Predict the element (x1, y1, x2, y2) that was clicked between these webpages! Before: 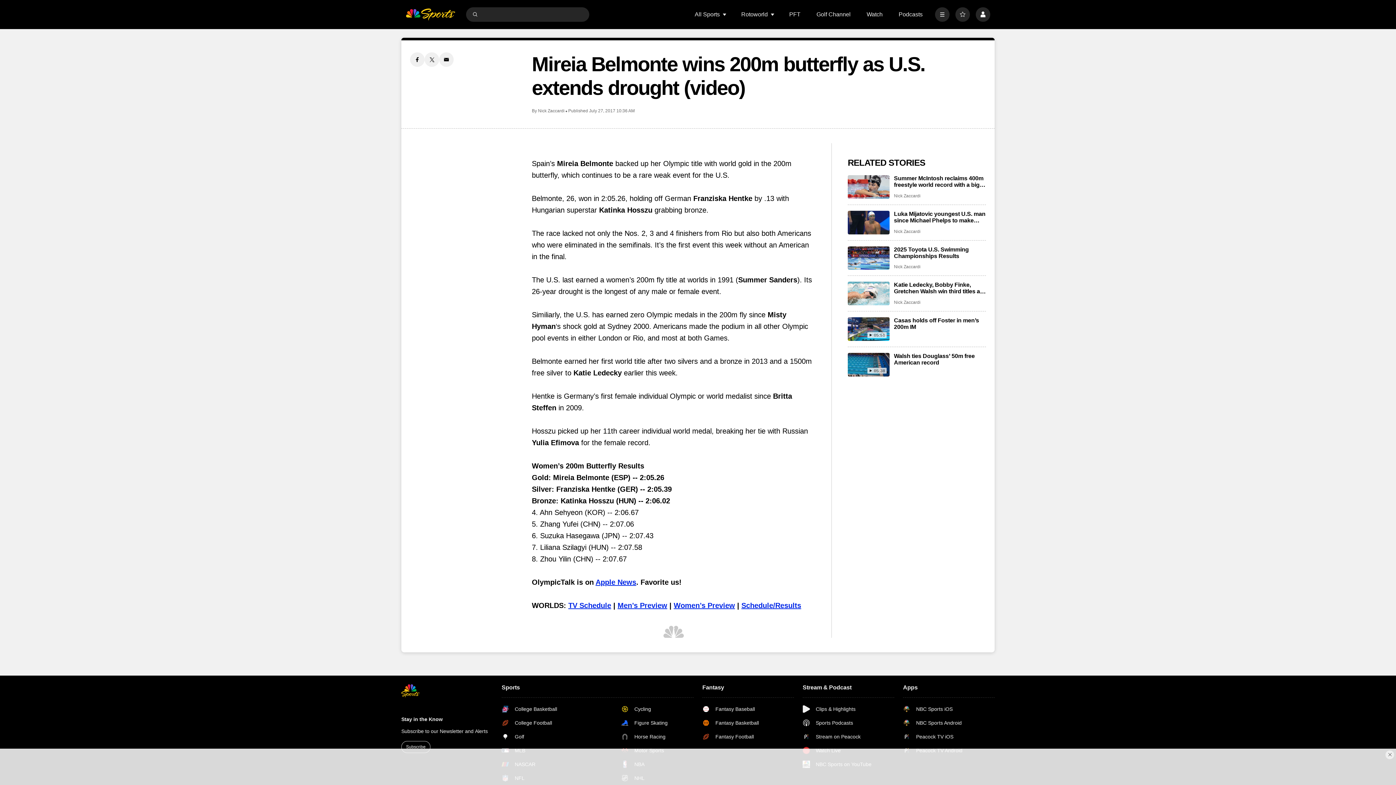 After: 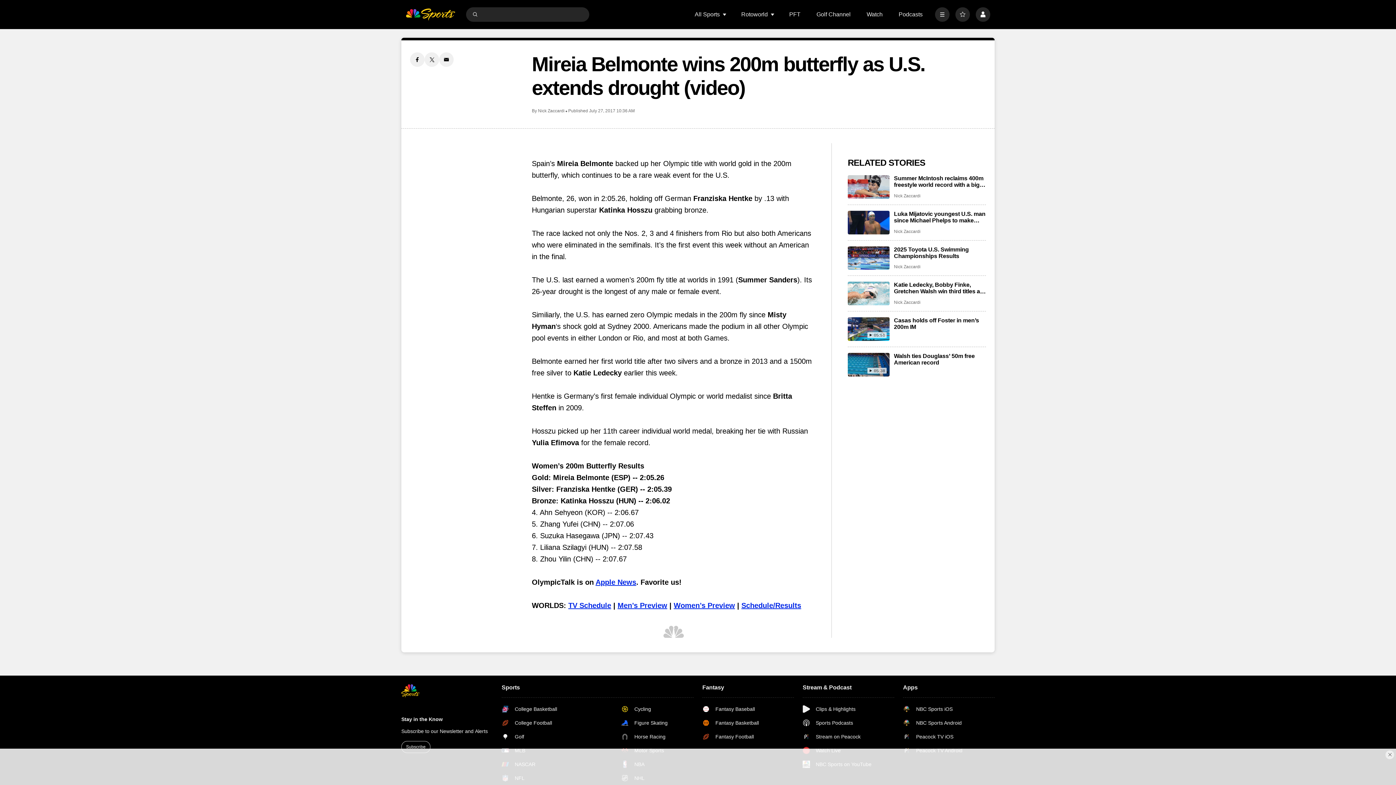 Action: bbox: (471, 10, 478, 17) label: Submit Search